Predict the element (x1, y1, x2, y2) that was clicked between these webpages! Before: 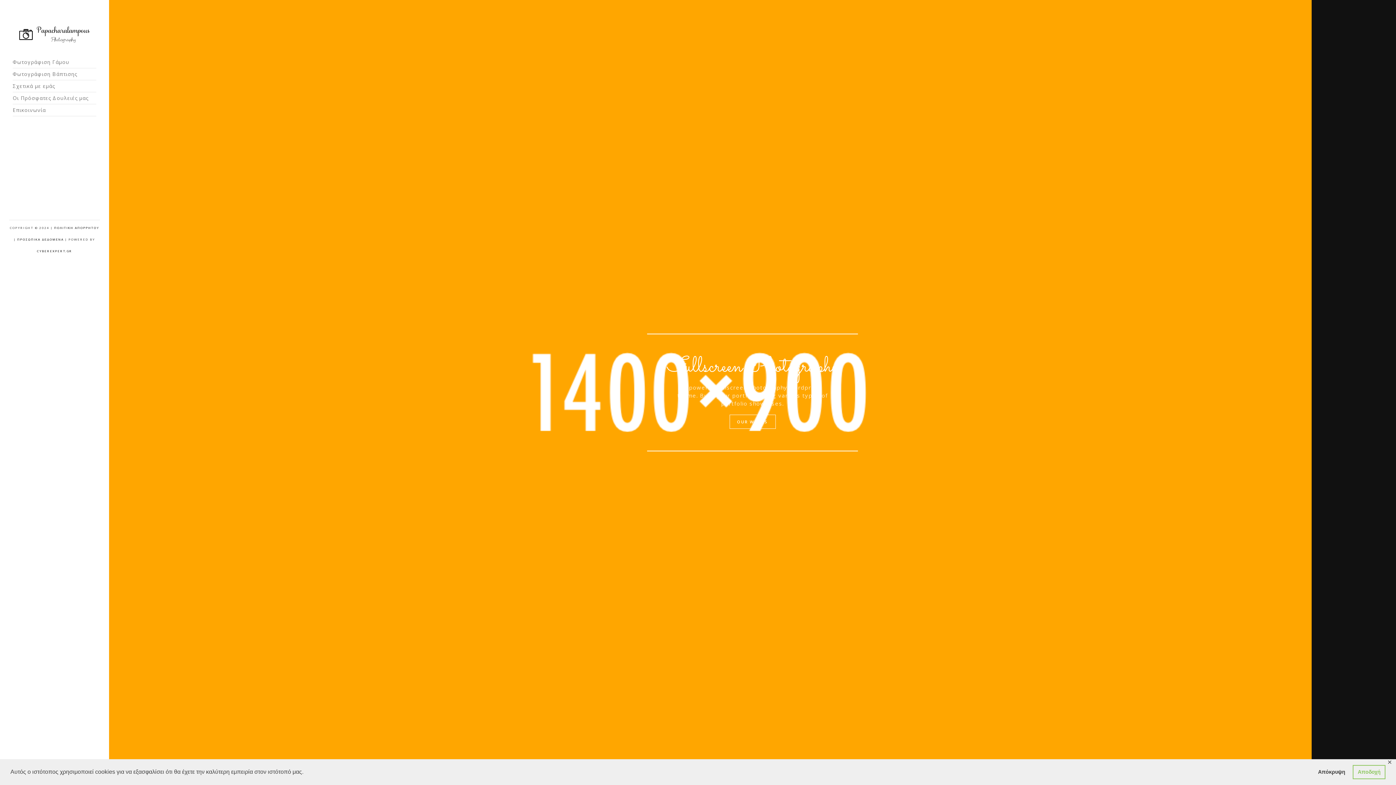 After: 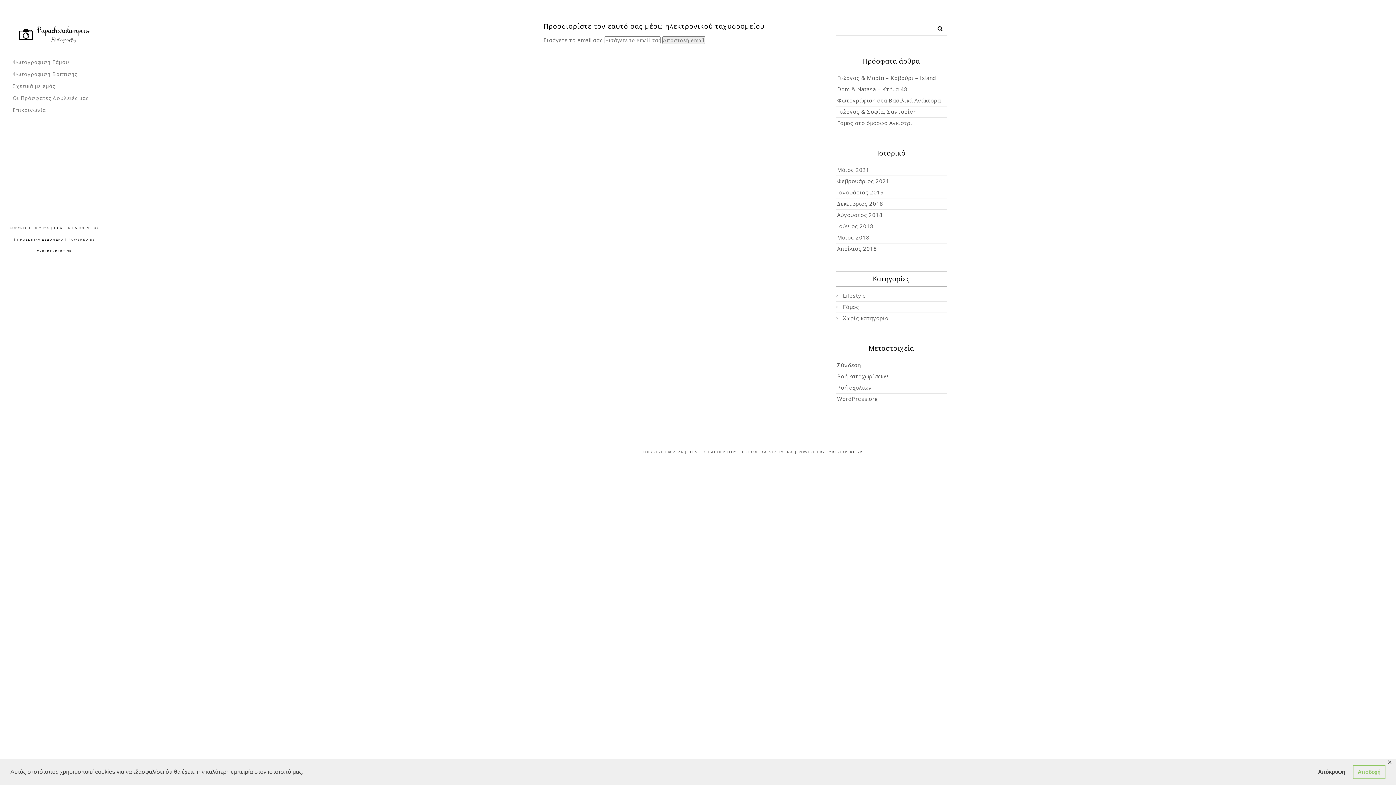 Action: bbox: (17, 237, 63, 241) label: ΠΡΟΣΩΠΙΚΑ ΔΕΔΟΜΕΝΑ